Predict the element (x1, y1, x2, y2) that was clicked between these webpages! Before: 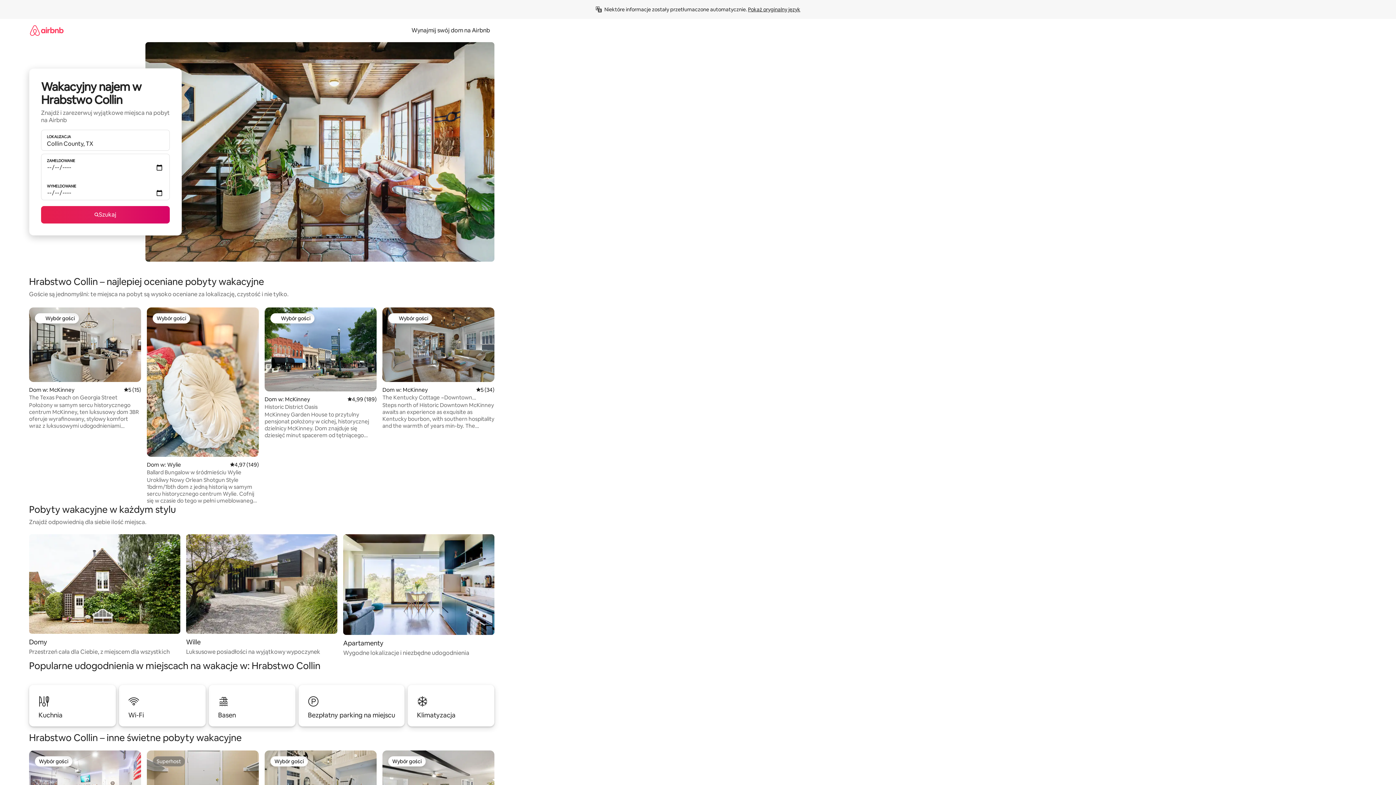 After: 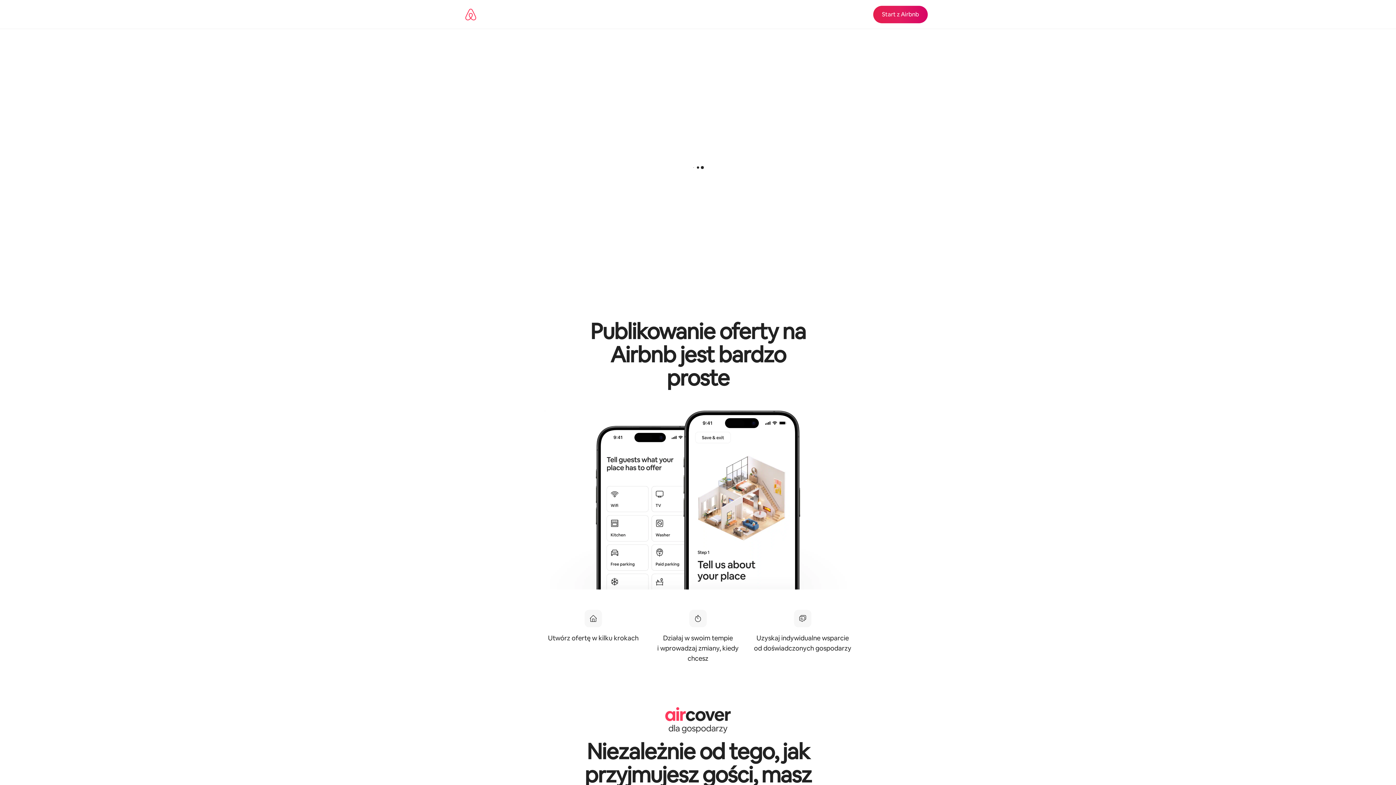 Action: bbox: (407, 26, 494, 34) label: Wynajmij swój dom na Airbnb